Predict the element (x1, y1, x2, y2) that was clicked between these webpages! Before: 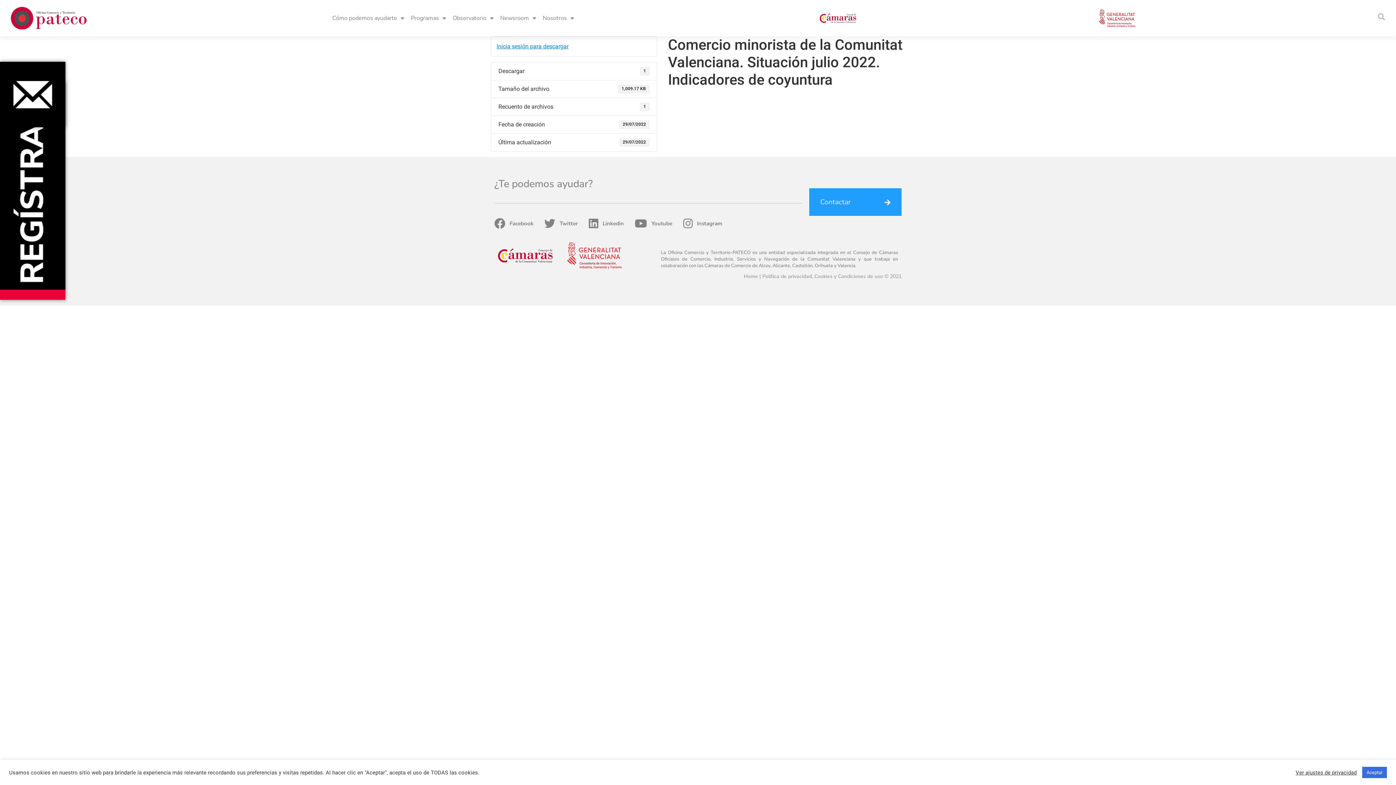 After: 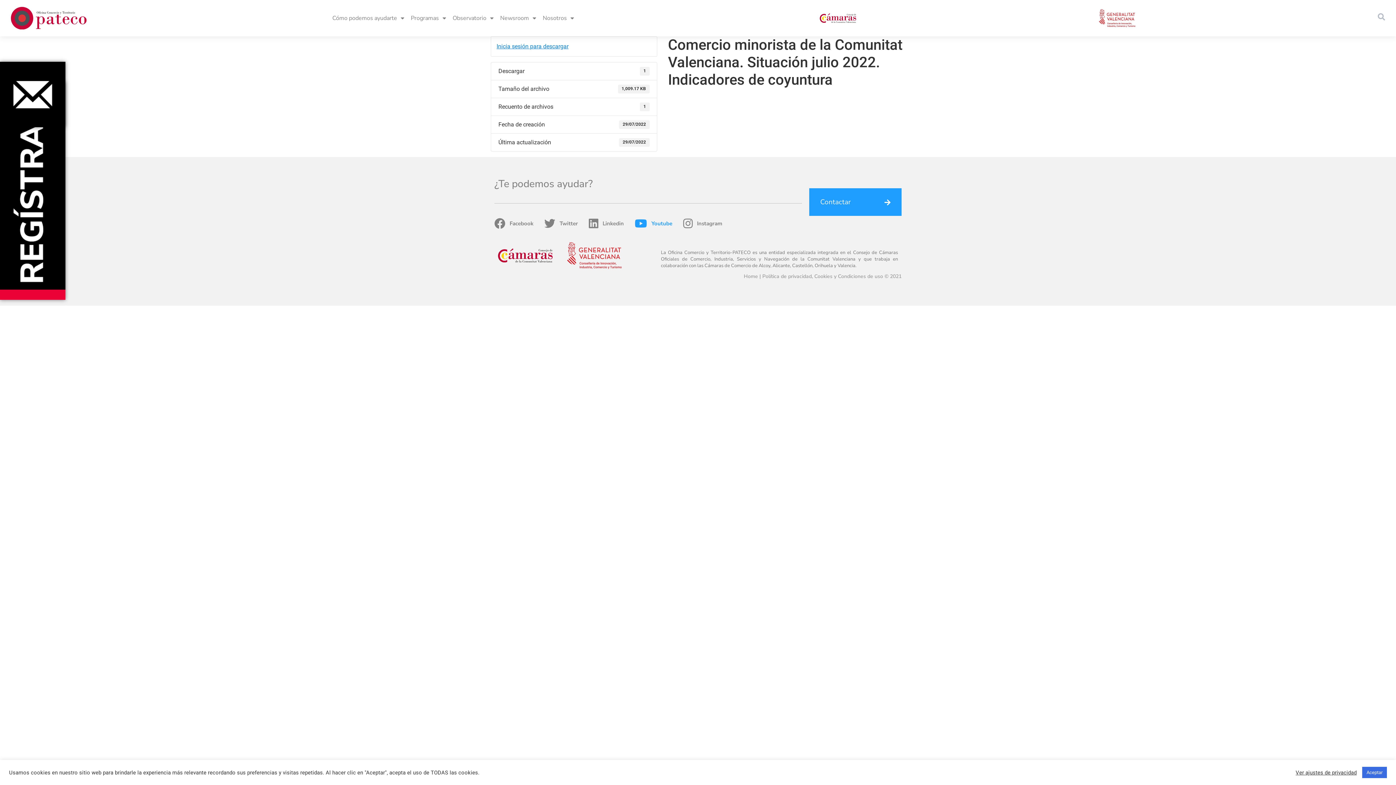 Action: label: Youtube bbox: (634, 218, 672, 229)